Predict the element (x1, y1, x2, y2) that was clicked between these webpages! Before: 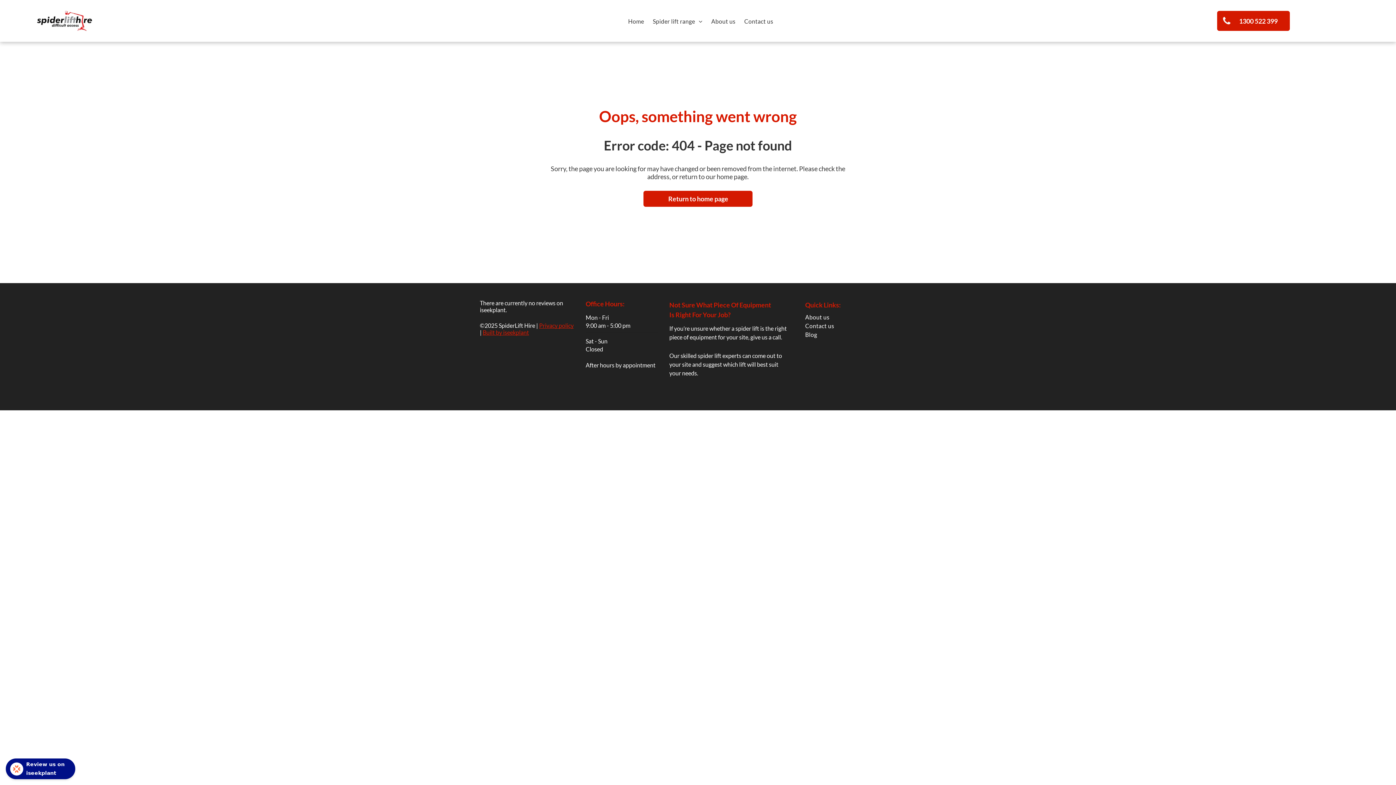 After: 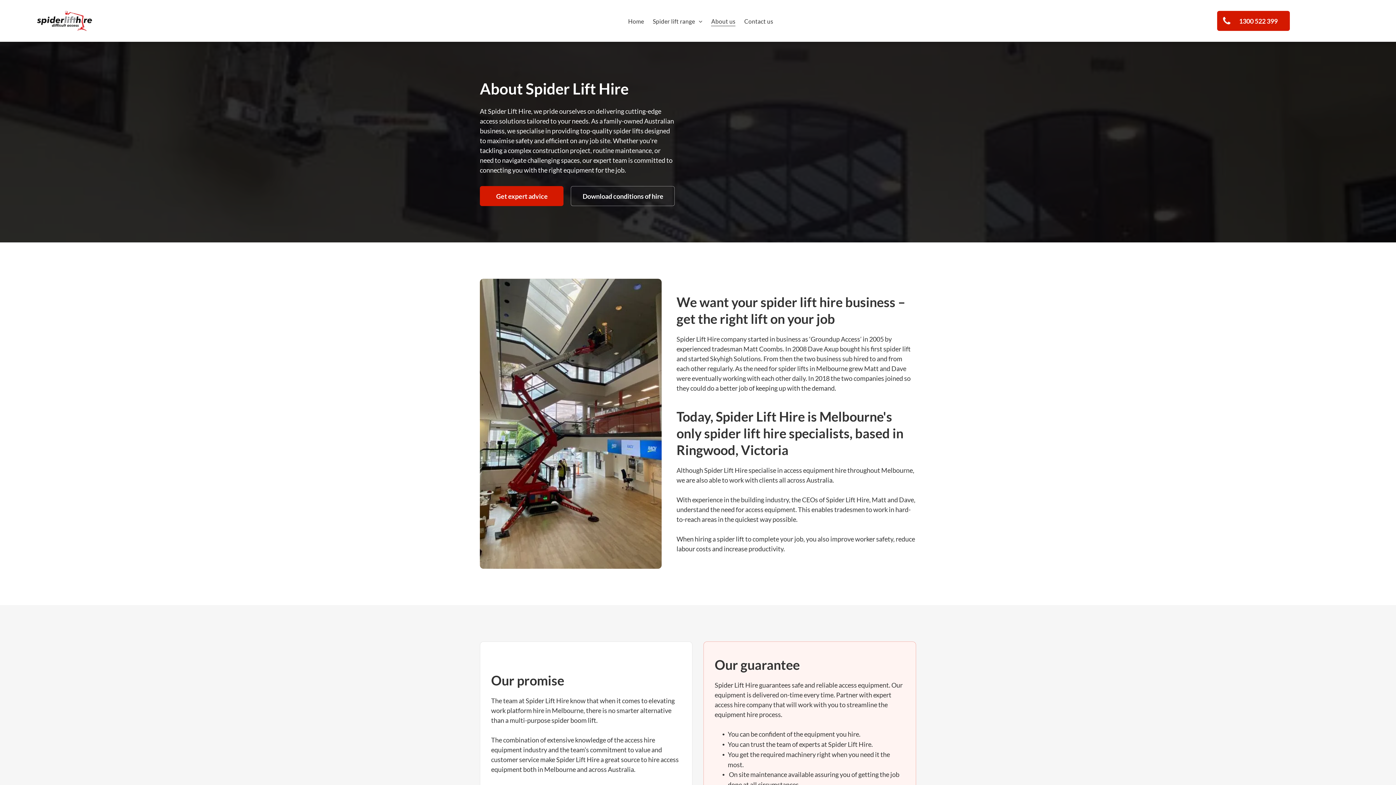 Action: label: About us bbox: (805, 313, 910, 322)